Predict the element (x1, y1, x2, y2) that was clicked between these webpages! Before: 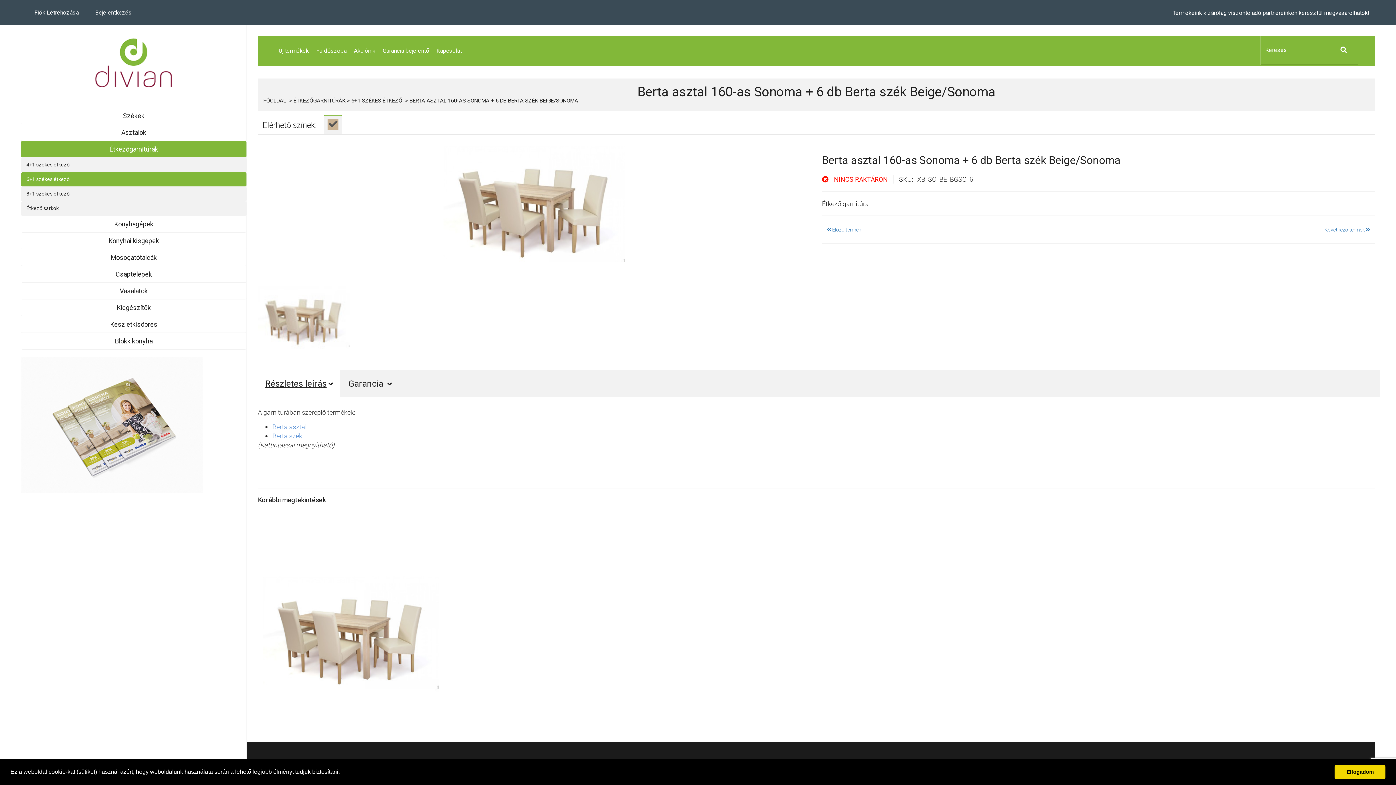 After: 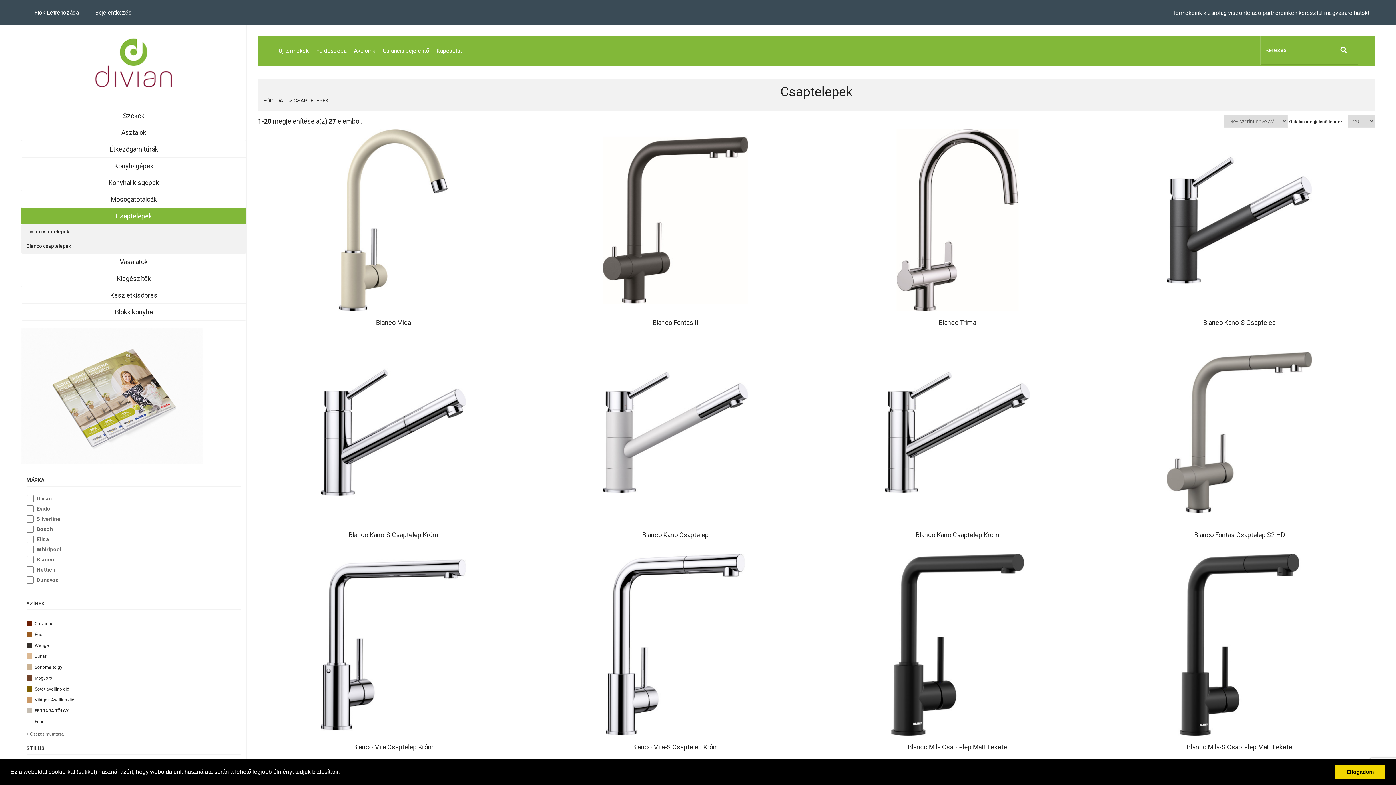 Action: label: Csaptelepek bbox: (20, 266, 246, 282)